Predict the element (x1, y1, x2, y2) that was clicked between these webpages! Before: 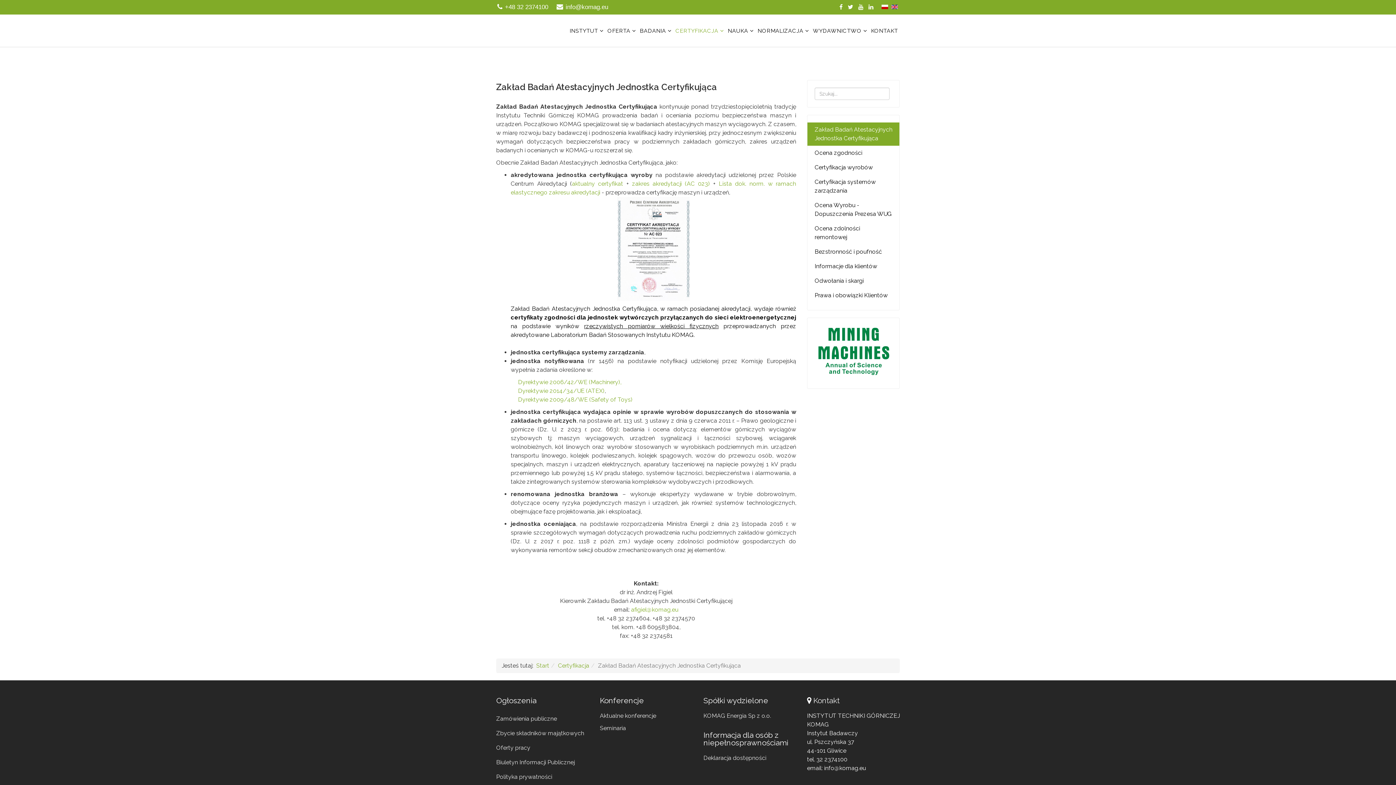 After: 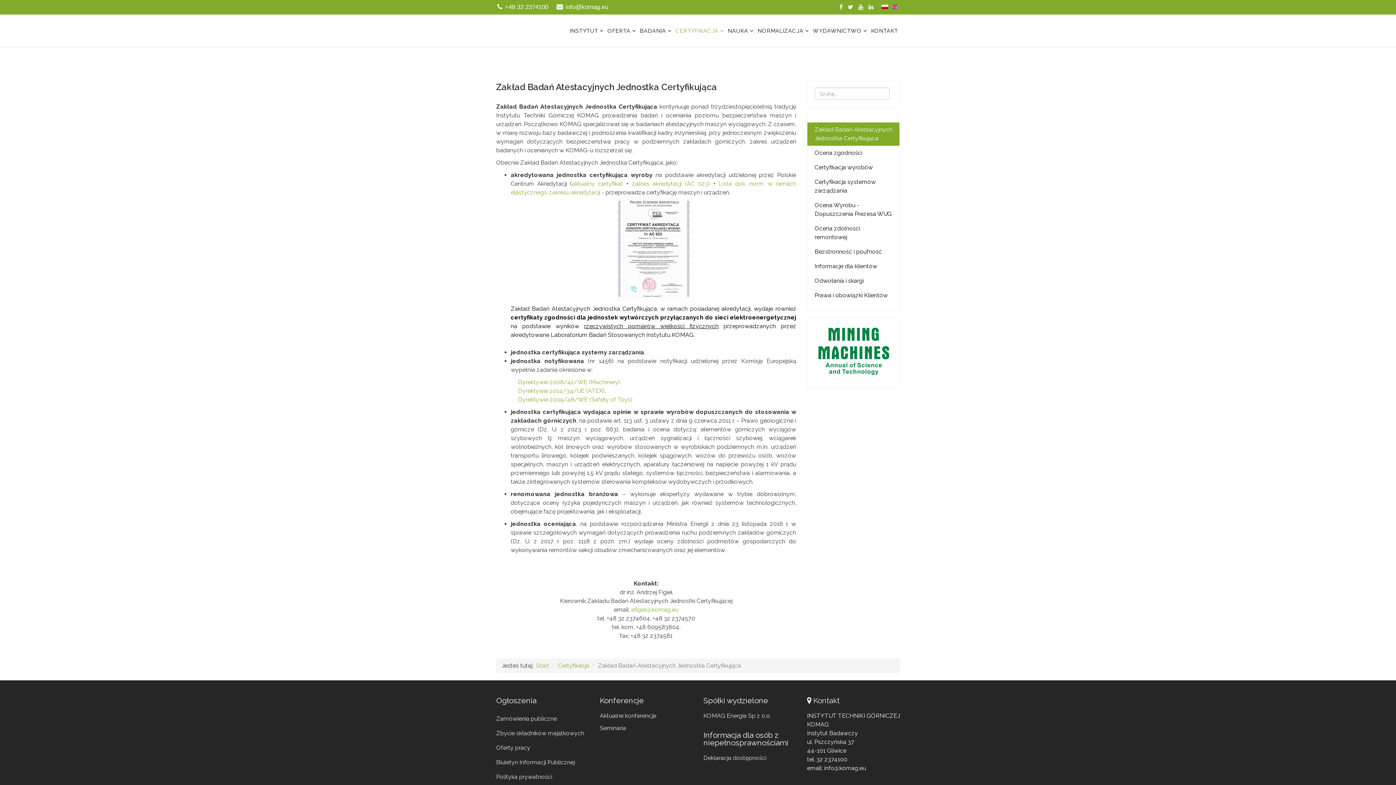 Action: bbox: (881, 4, 888, 9)